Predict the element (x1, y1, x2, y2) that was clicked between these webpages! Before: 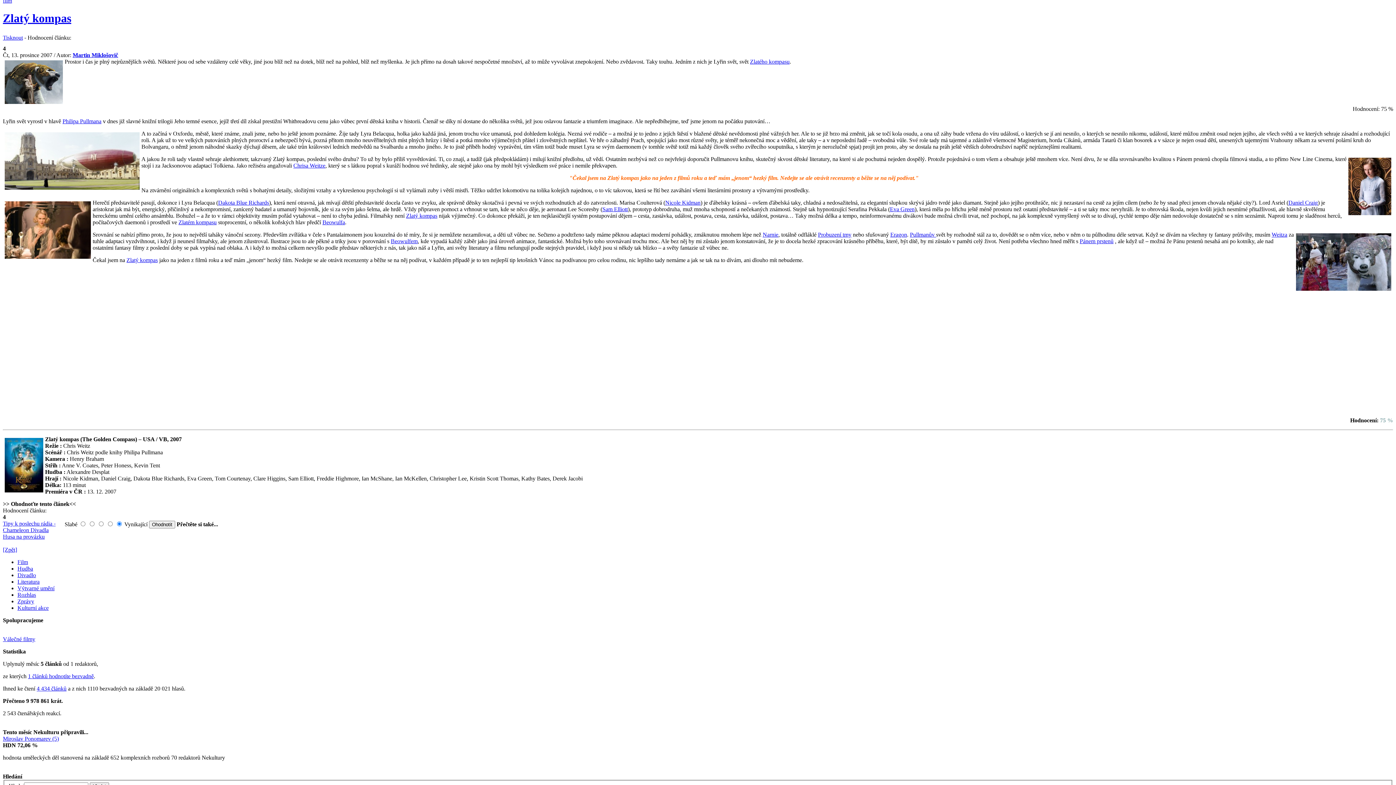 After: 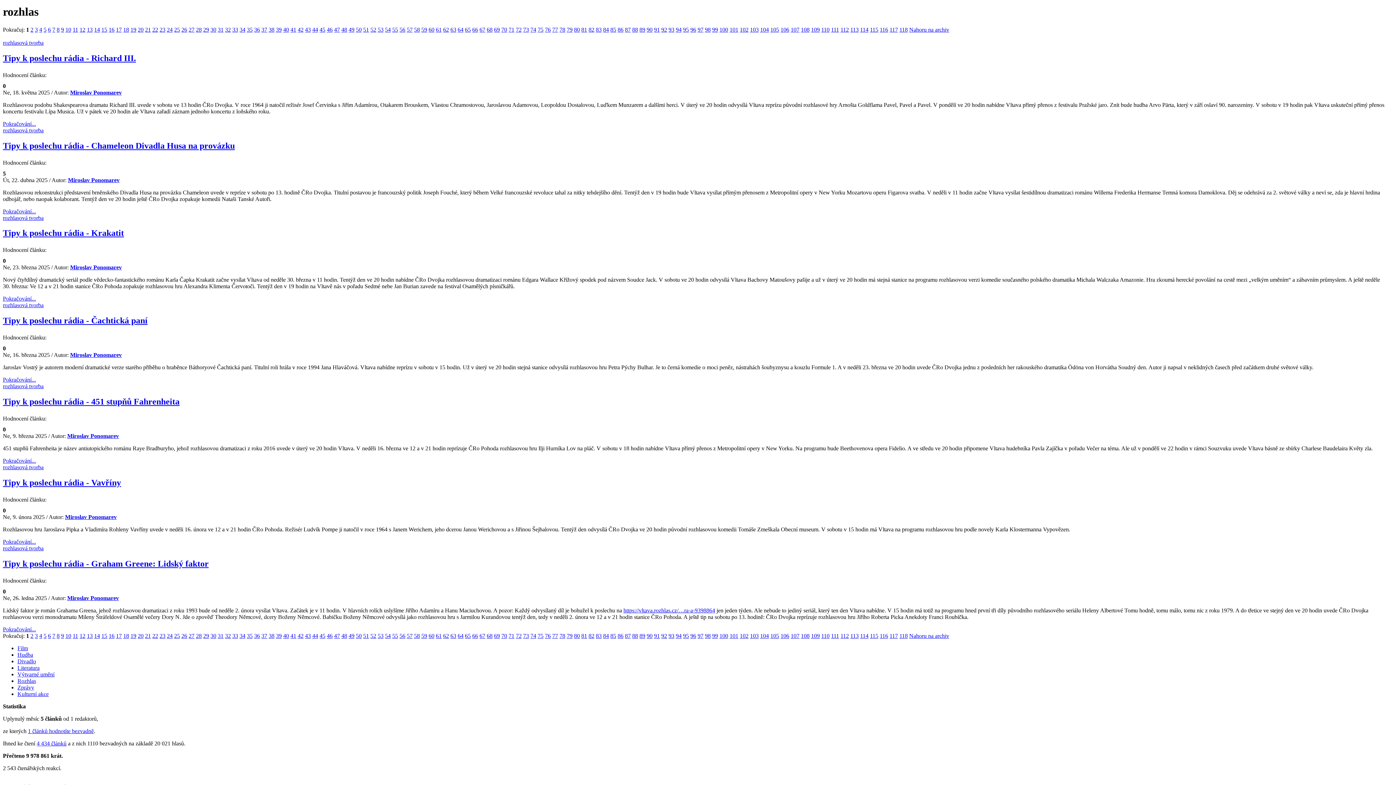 Action: bbox: (17, 591, 36, 598) label: Rozhlas